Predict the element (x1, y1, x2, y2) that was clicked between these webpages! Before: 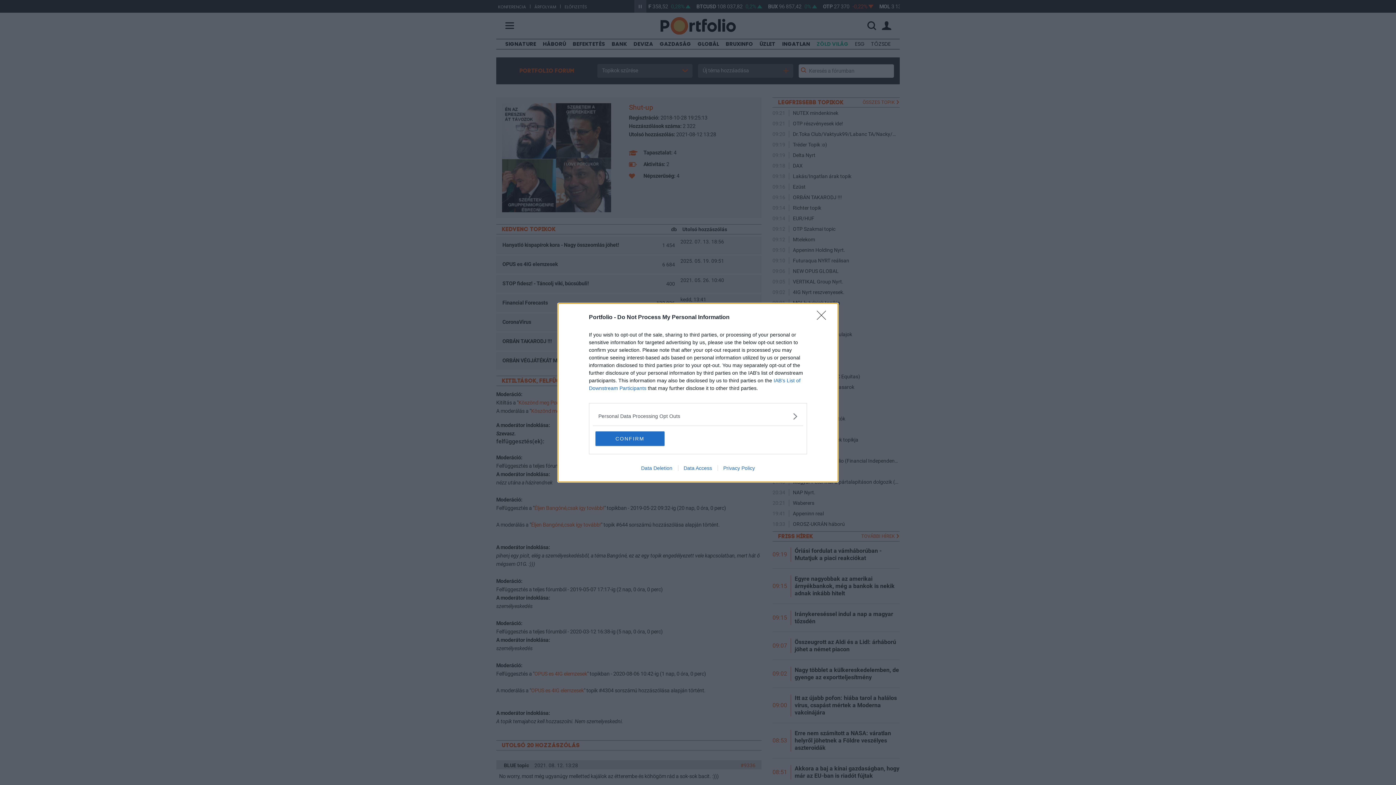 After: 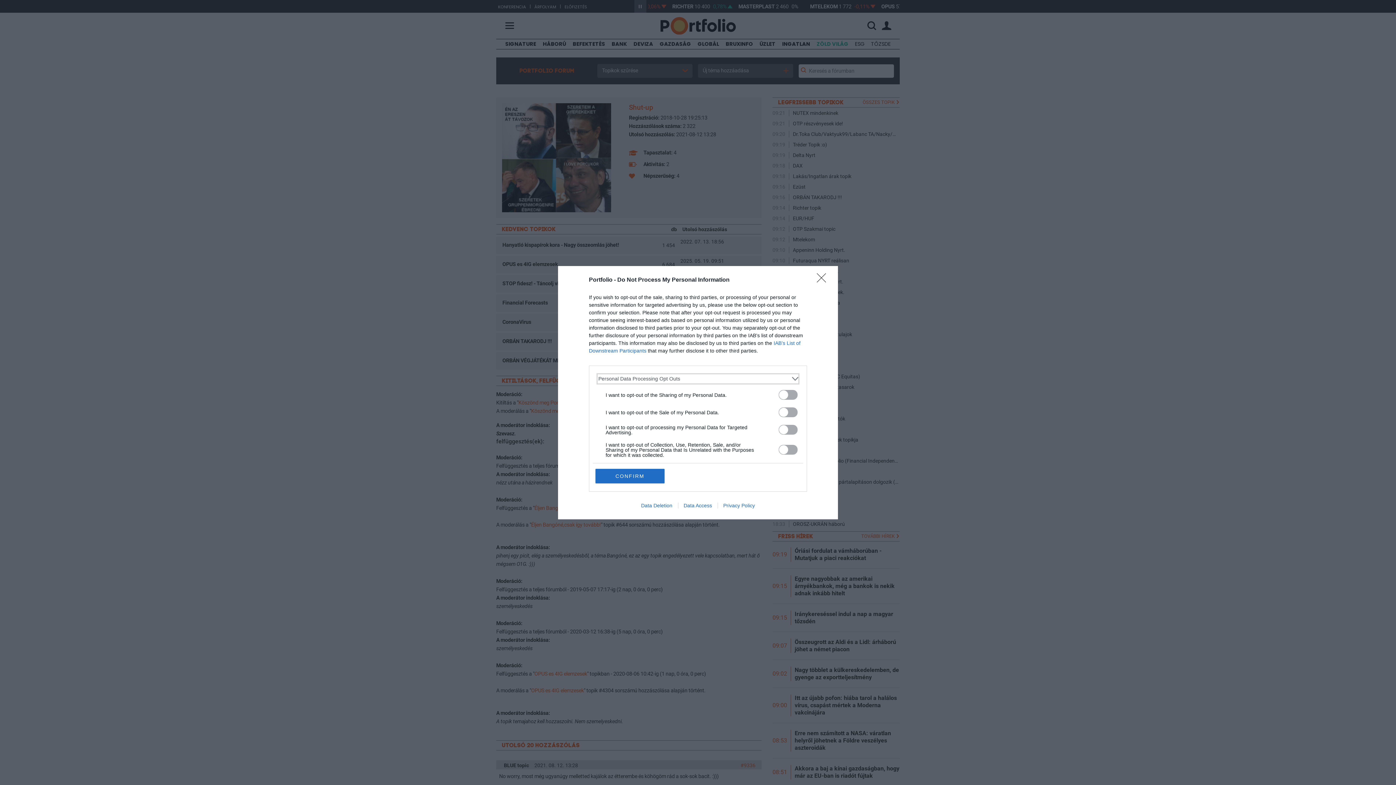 Action: bbox: (598, 412, 797, 420) label: Opt-Outs